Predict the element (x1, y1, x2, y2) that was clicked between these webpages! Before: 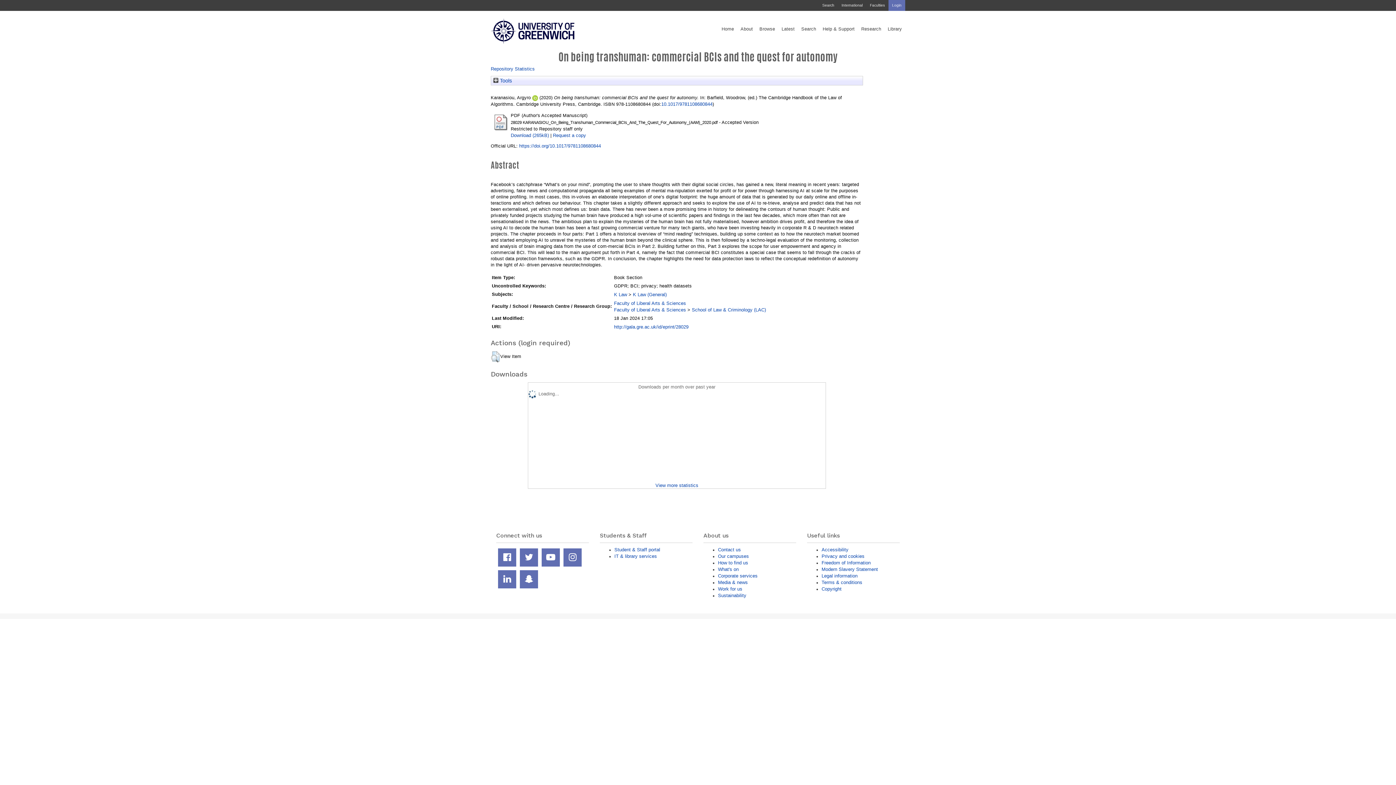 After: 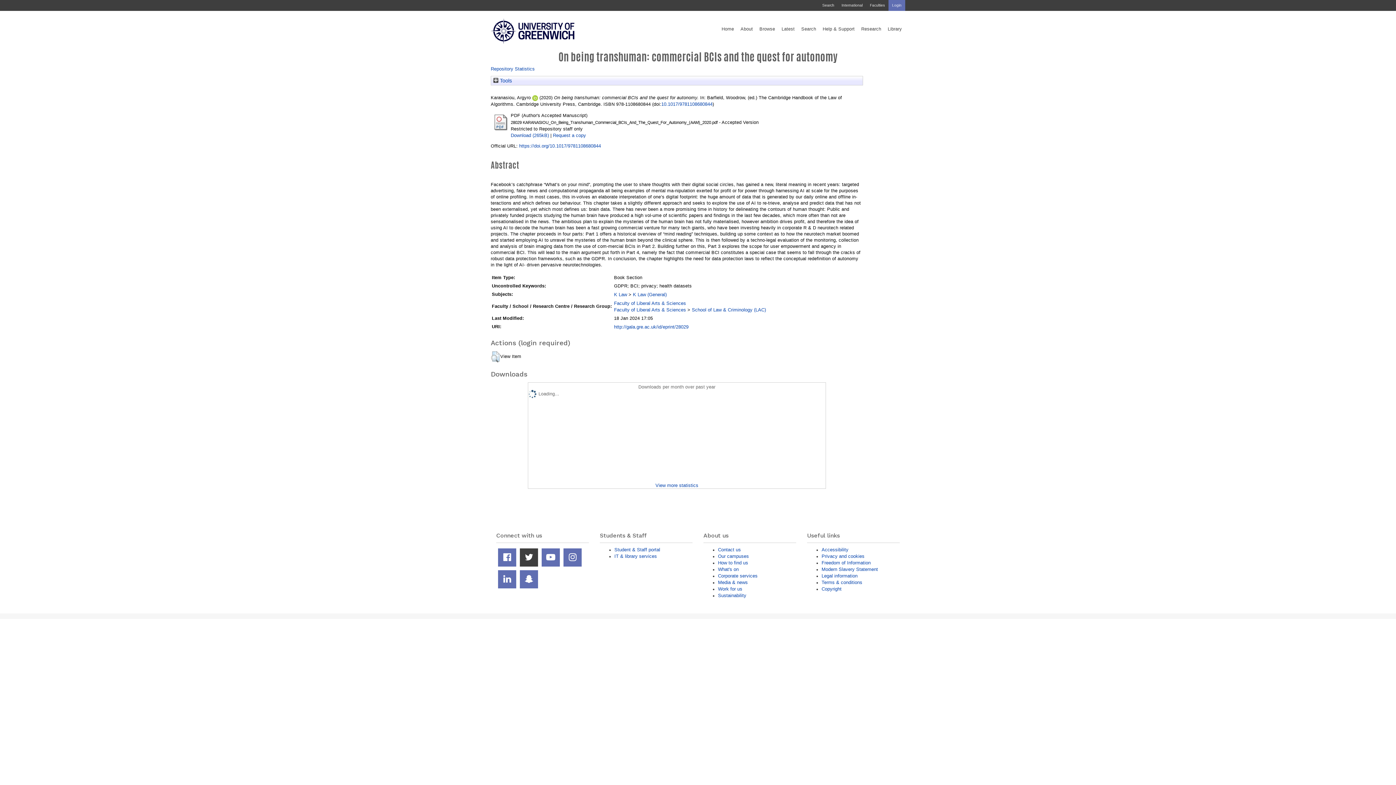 Action: bbox: (520, 548, 538, 566) label: Twitter feed